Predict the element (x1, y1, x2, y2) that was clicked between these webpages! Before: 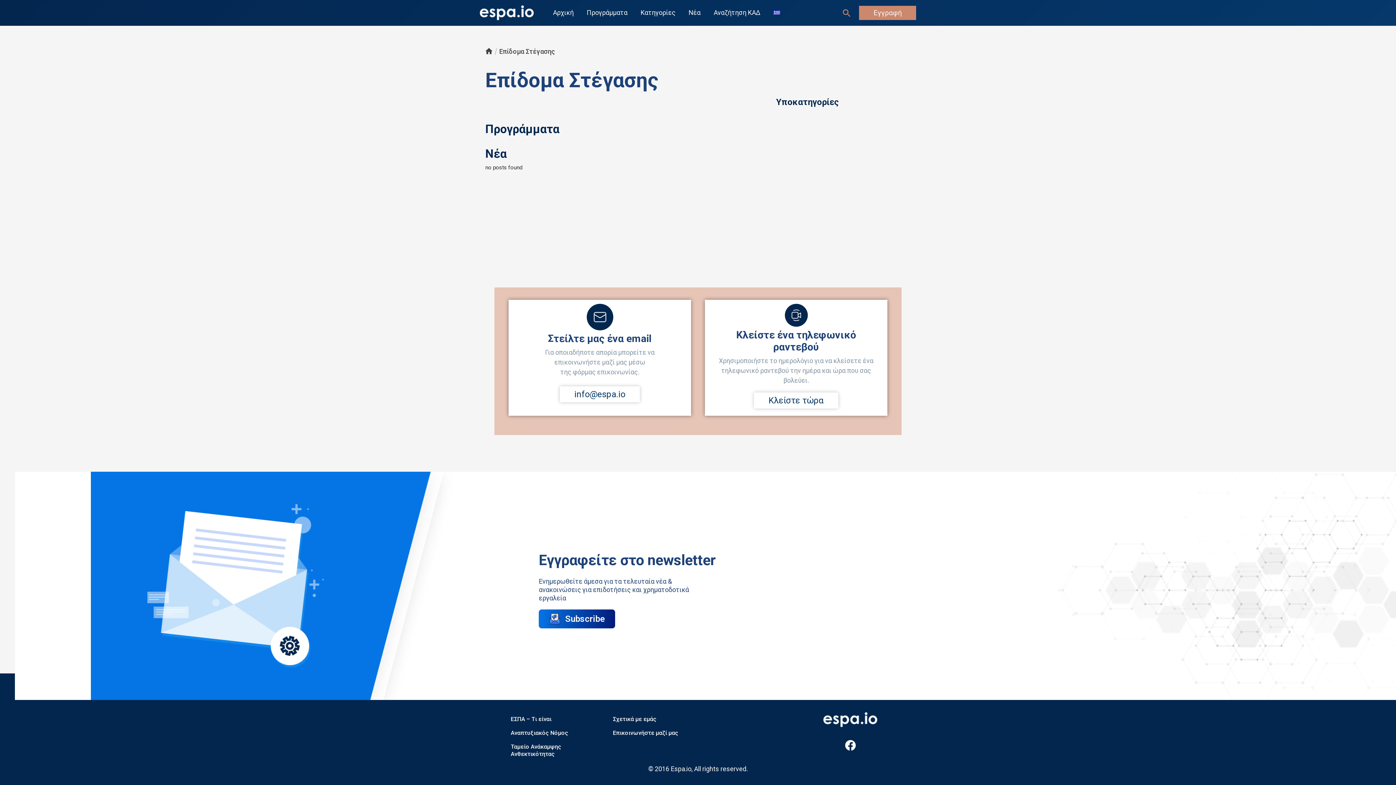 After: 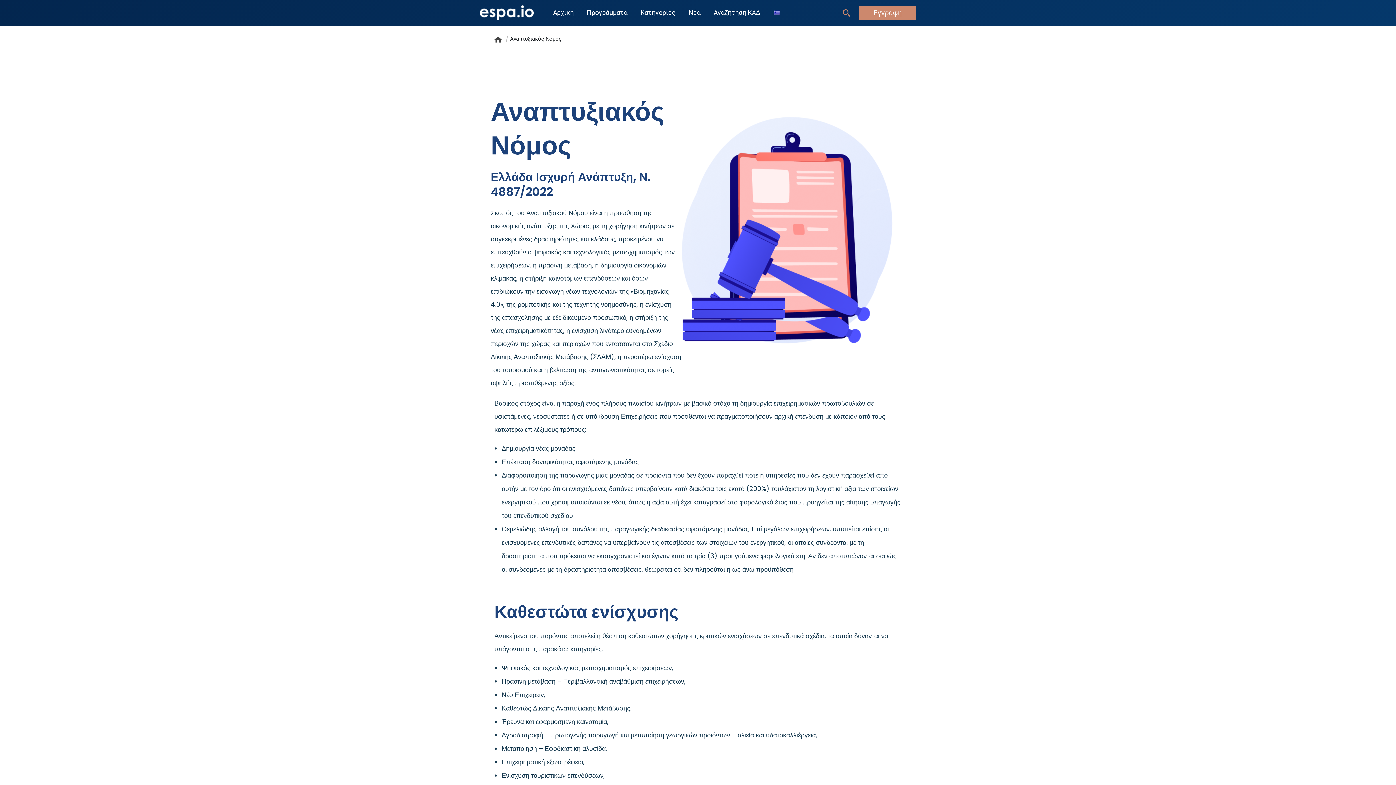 Action: bbox: (498, 726, 598, 740) label: Αναπτυξιακός Νόμος